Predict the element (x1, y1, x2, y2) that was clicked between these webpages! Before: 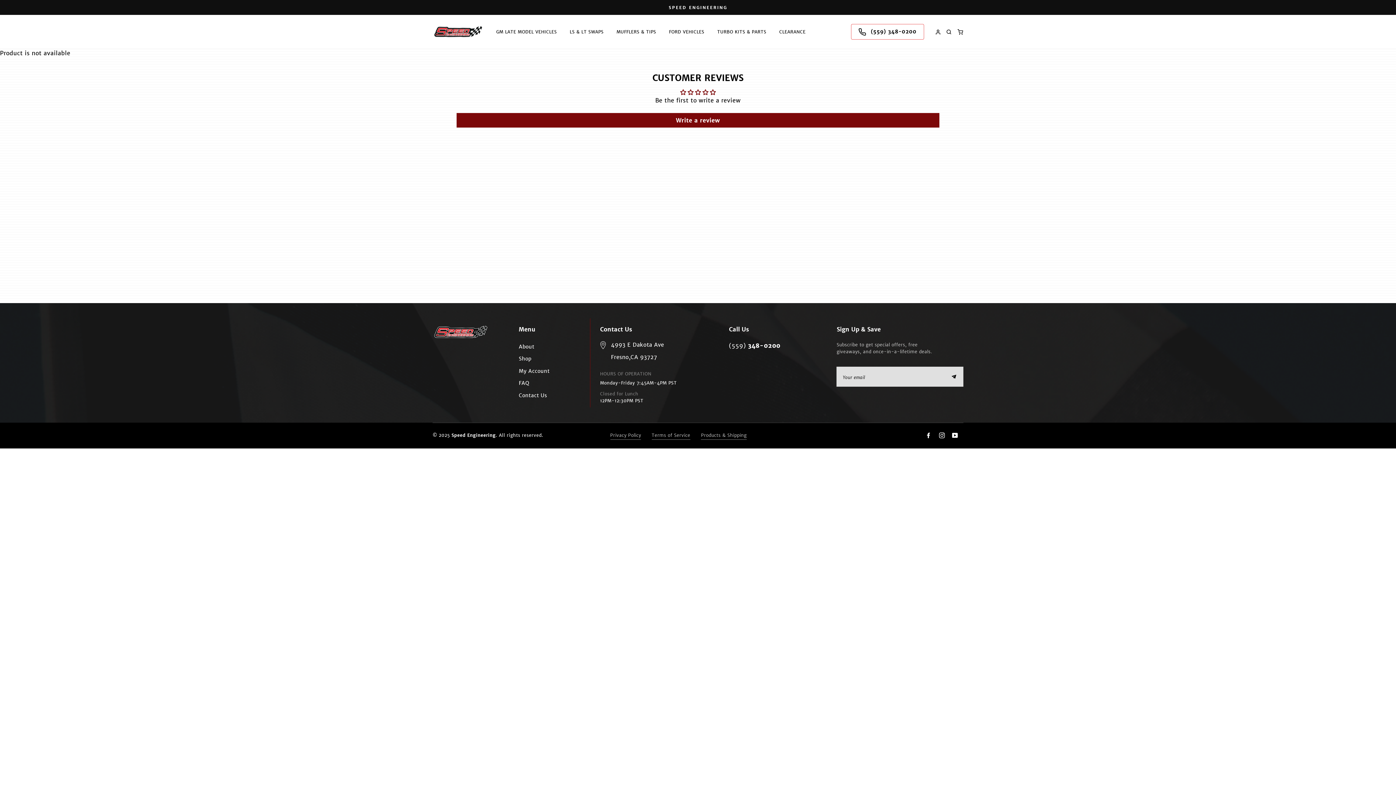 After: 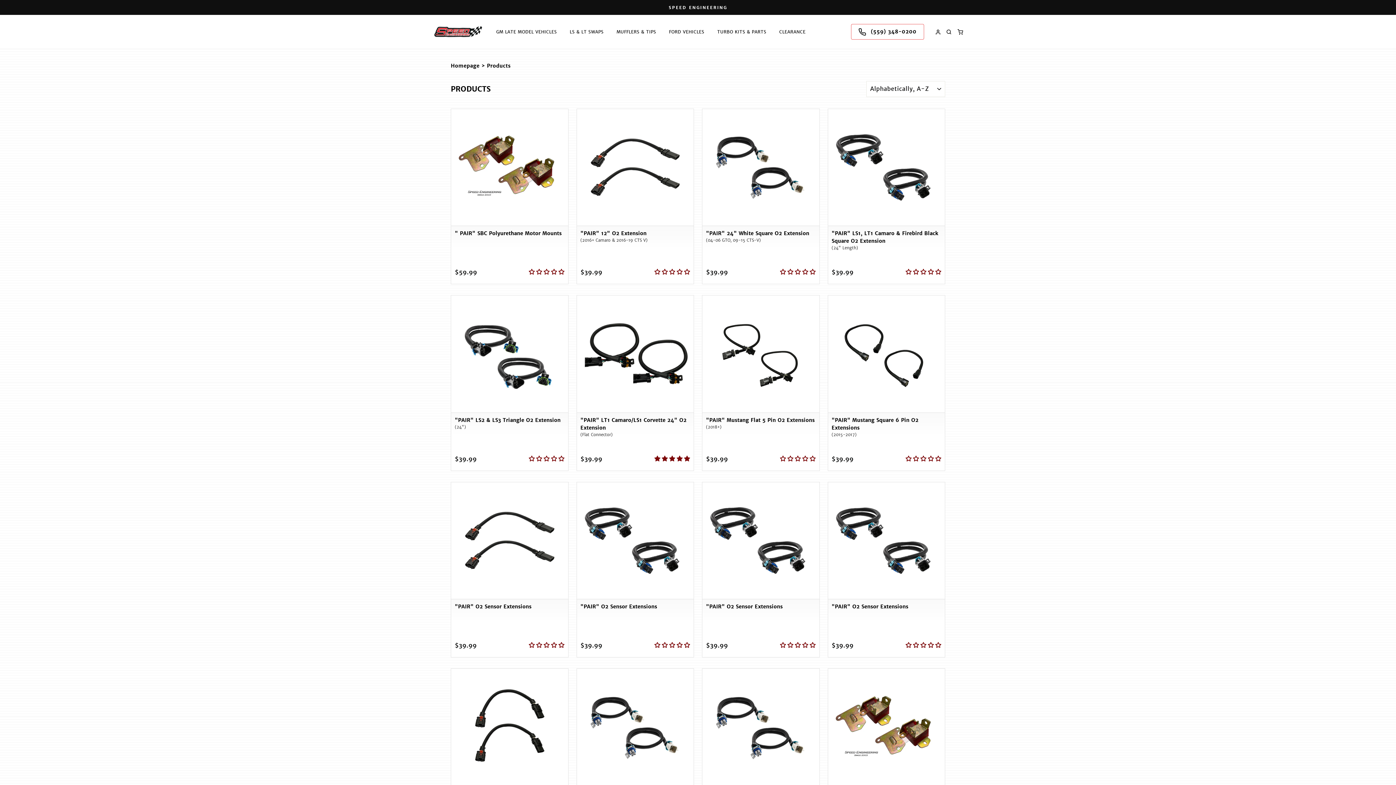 Action: bbox: (518, 353, 531, 364) label: Shop